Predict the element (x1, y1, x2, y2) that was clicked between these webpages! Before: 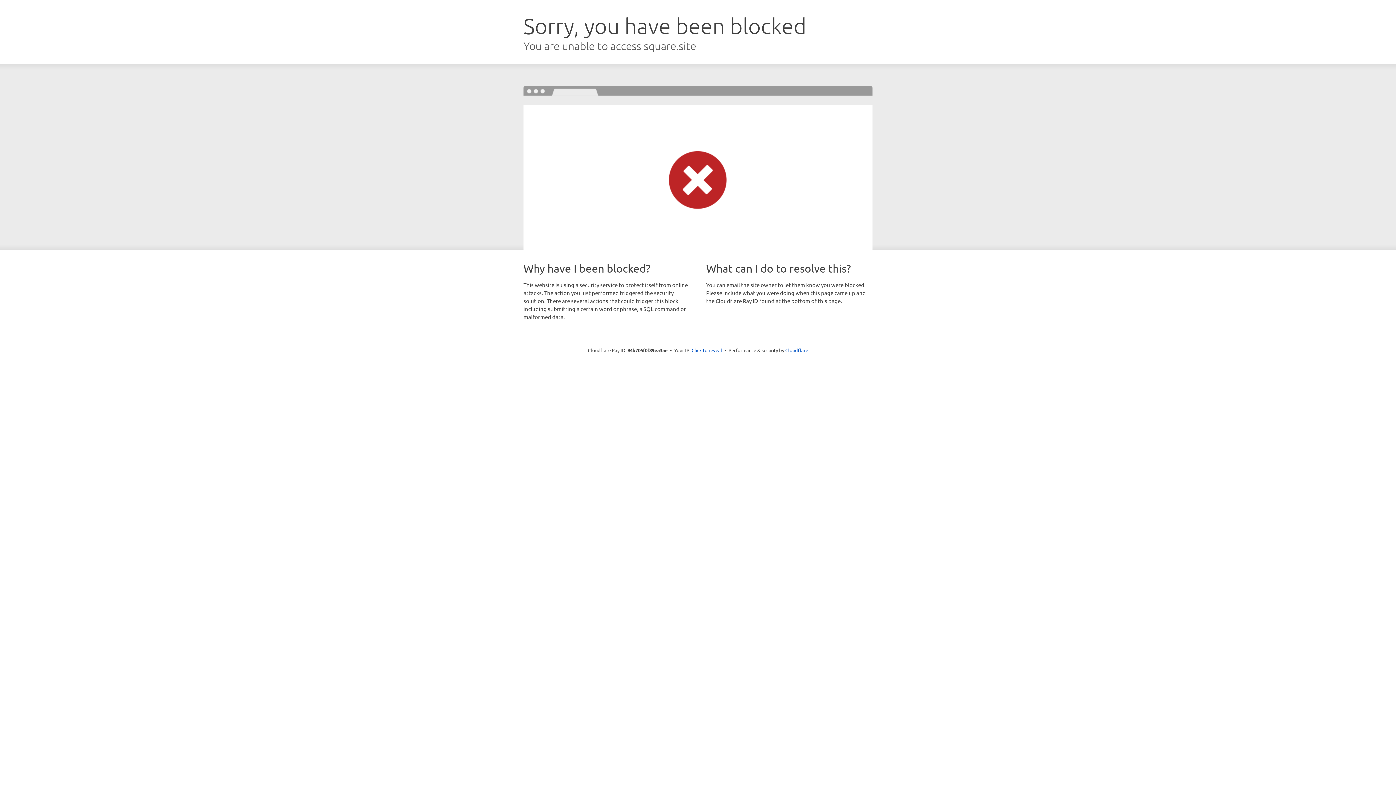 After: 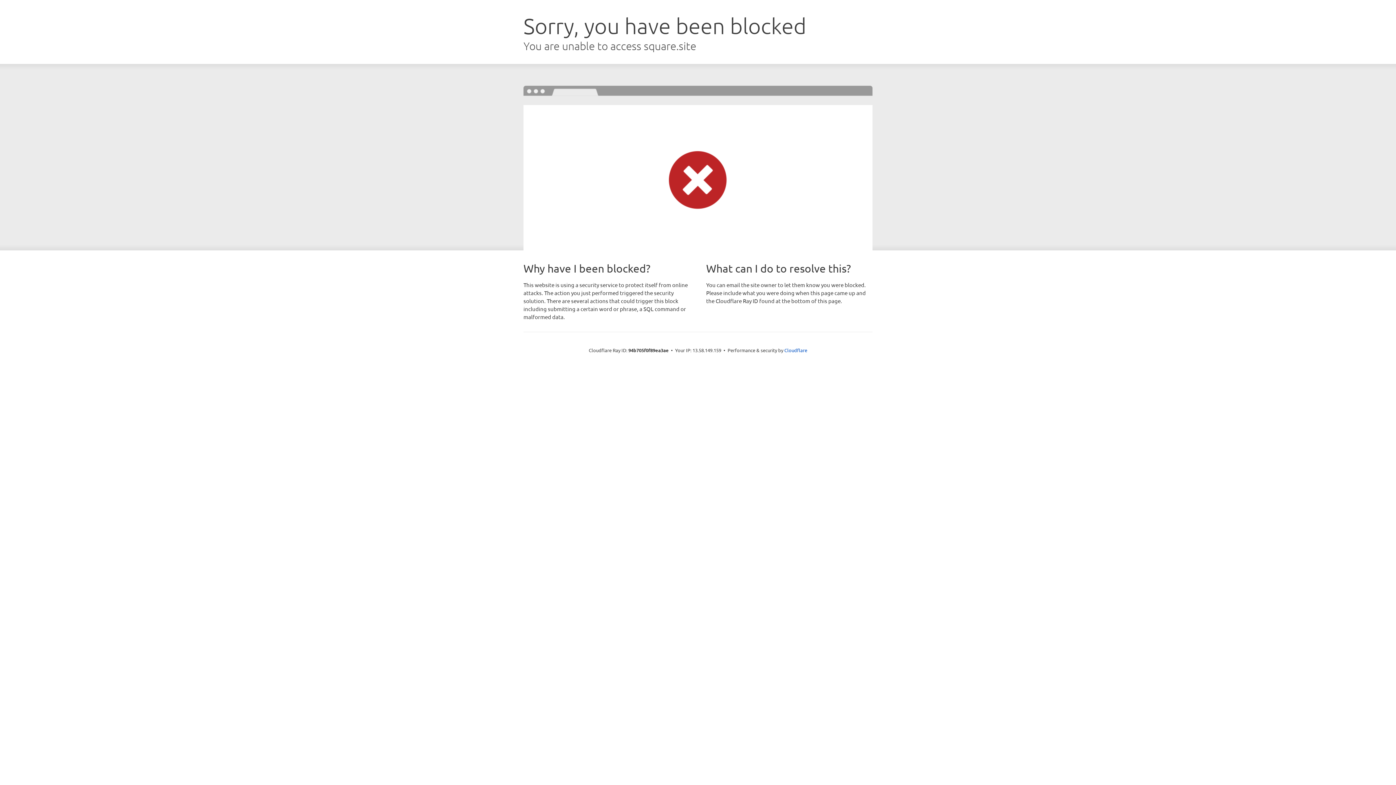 Action: bbox: (691, 346, 722, 353) label: Click to reveal